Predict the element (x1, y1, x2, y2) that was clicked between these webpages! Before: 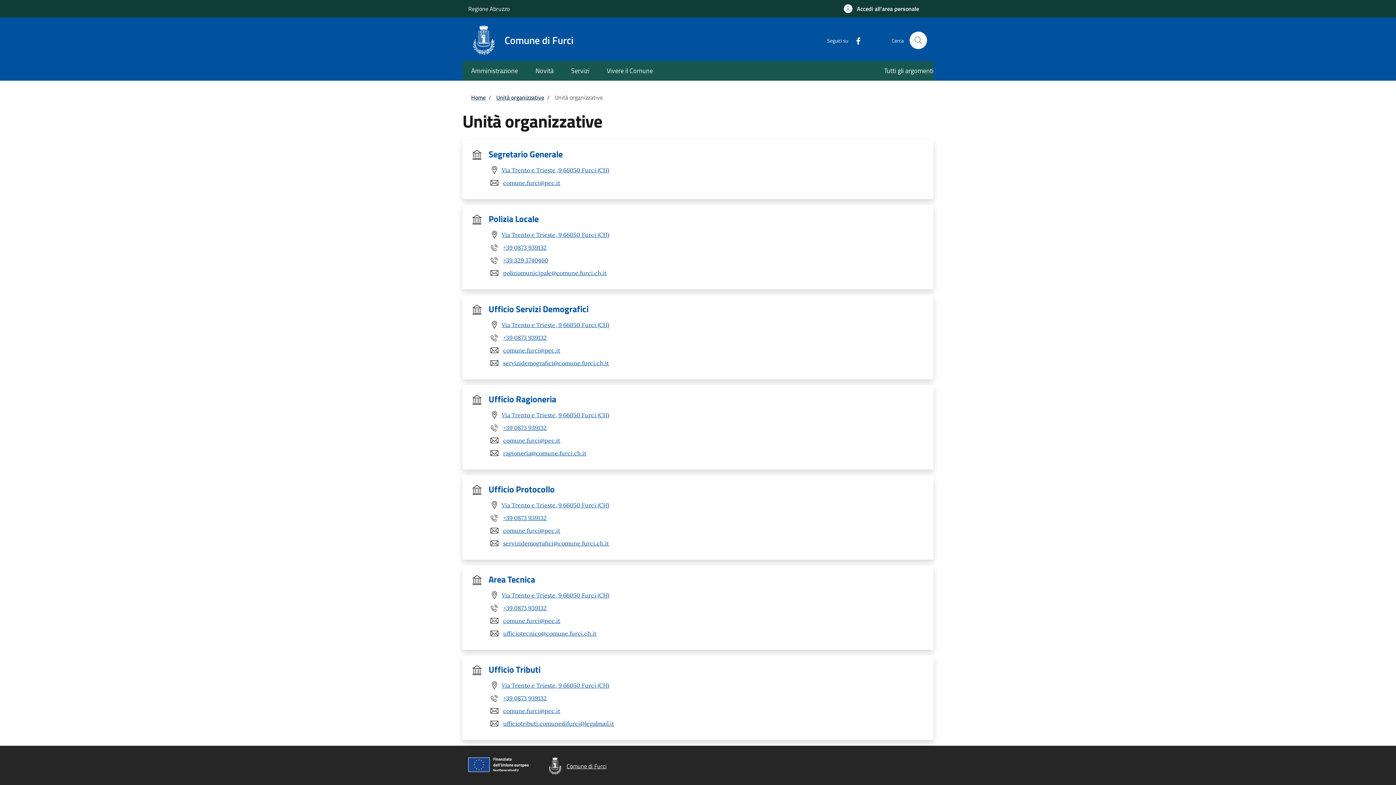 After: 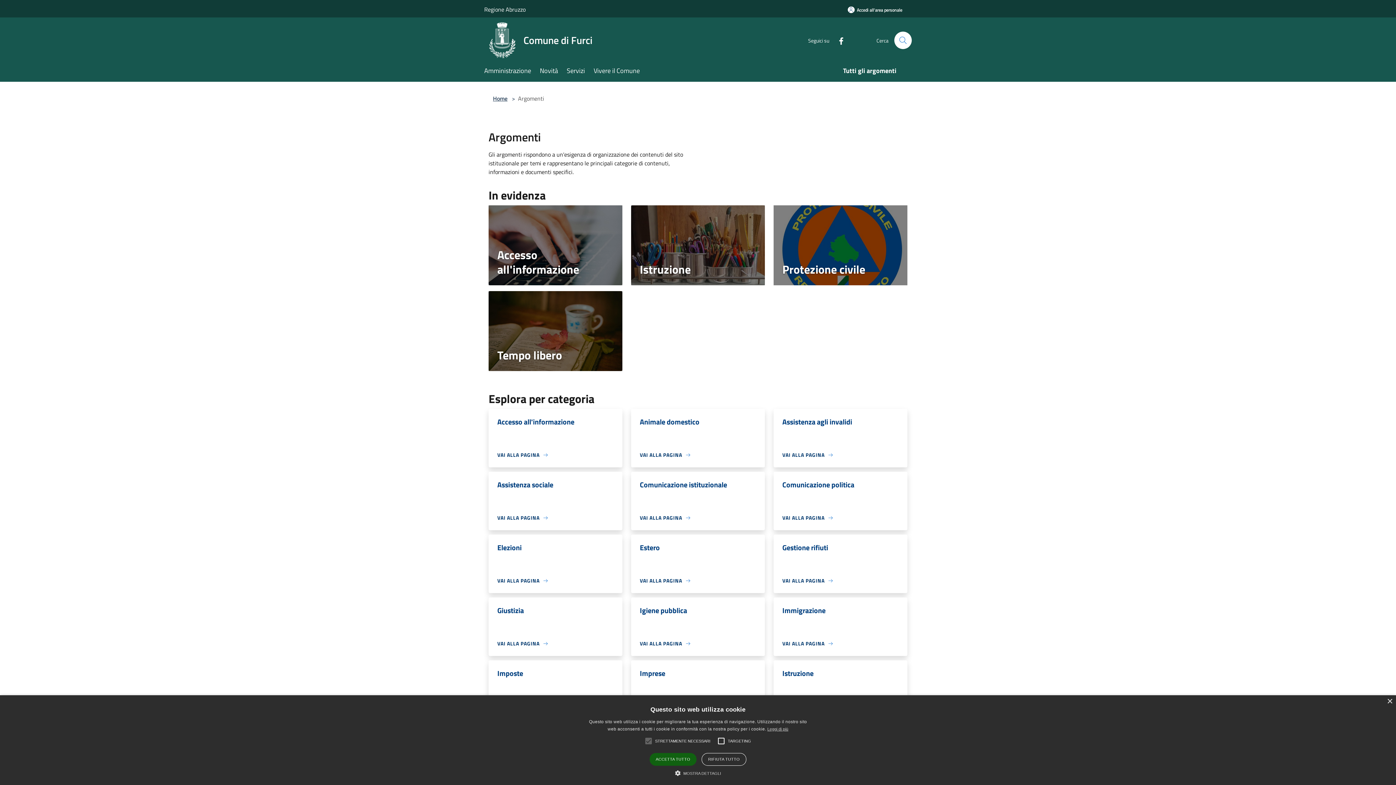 Action: bbox: (875, 61, 933, 80) label: Tutti gli argomenti